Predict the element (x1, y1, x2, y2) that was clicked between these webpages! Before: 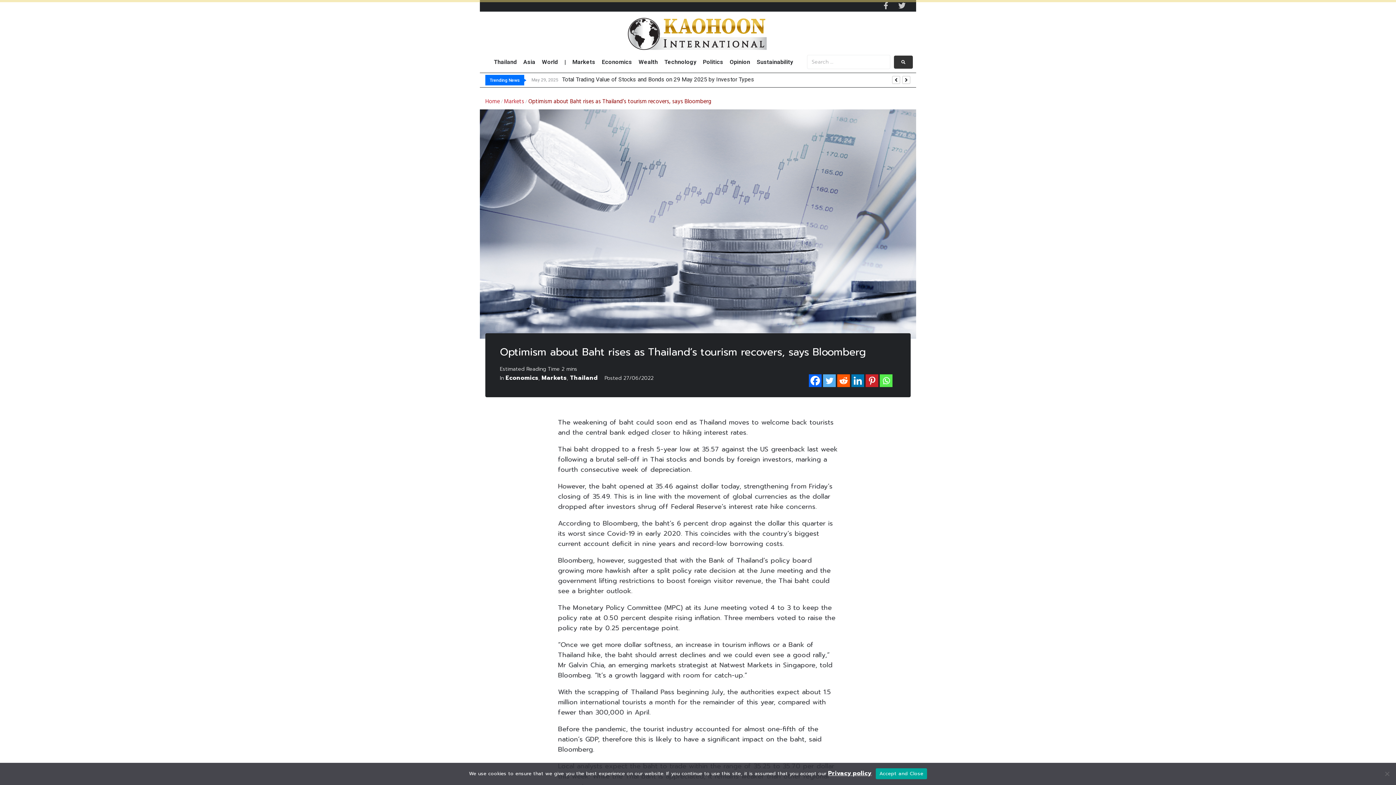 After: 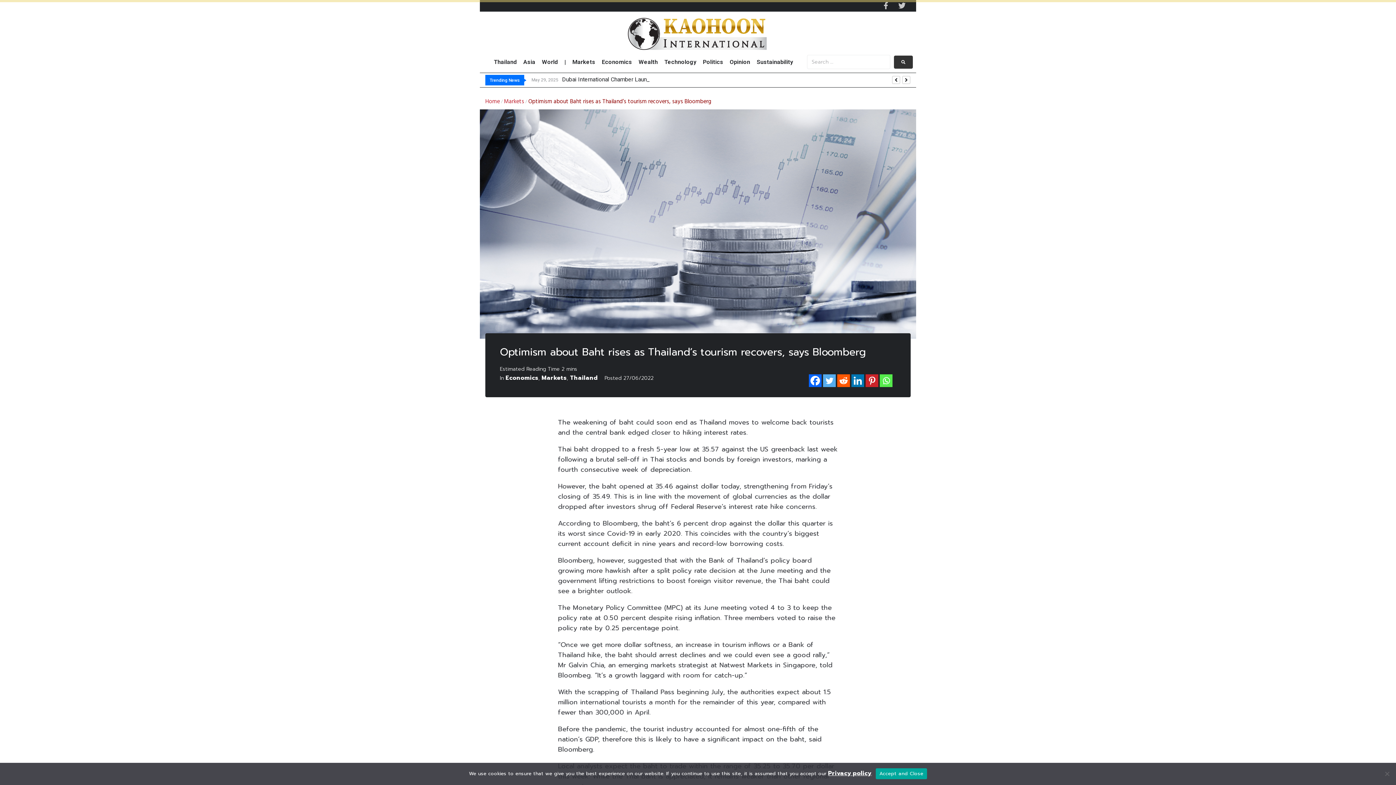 Action: label: Reddit bbox: (837, 374, 850, 387)